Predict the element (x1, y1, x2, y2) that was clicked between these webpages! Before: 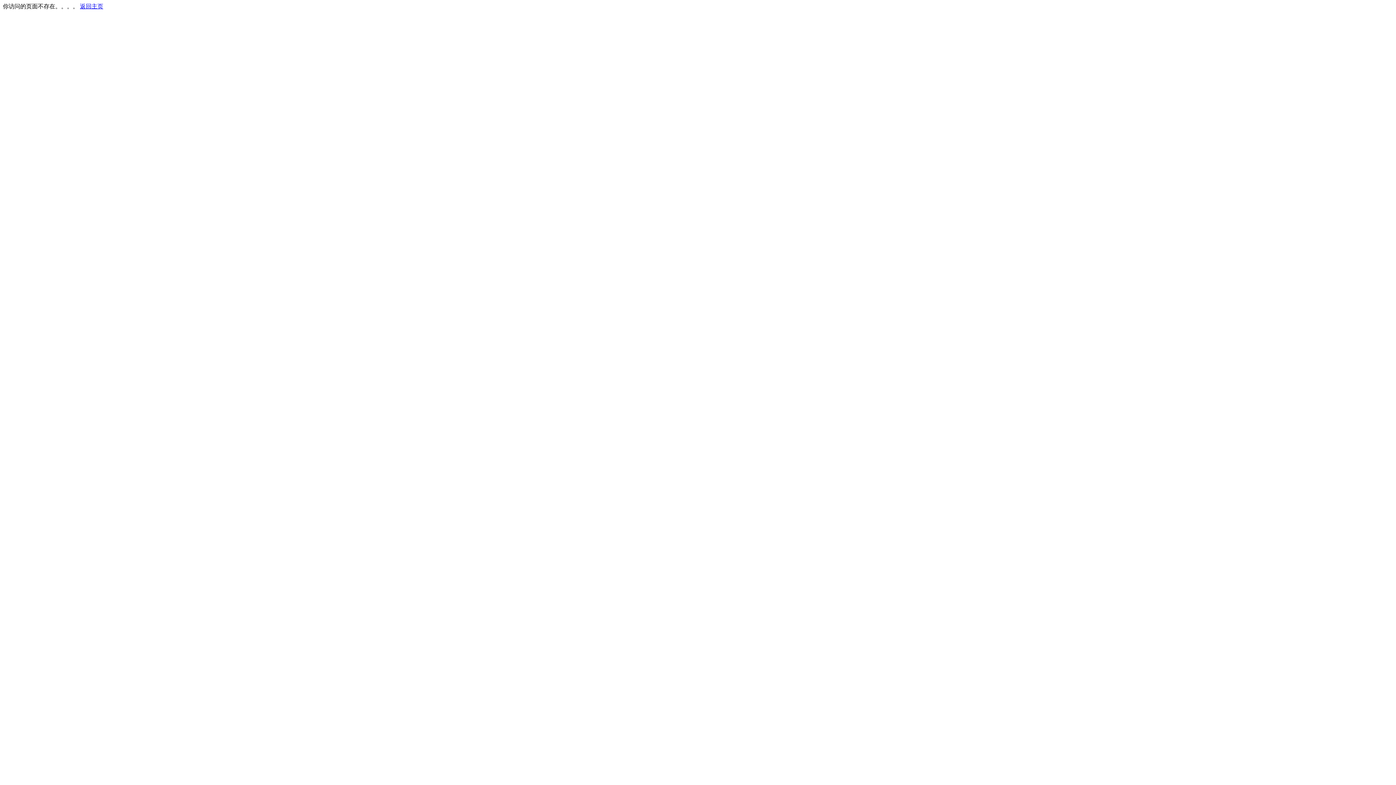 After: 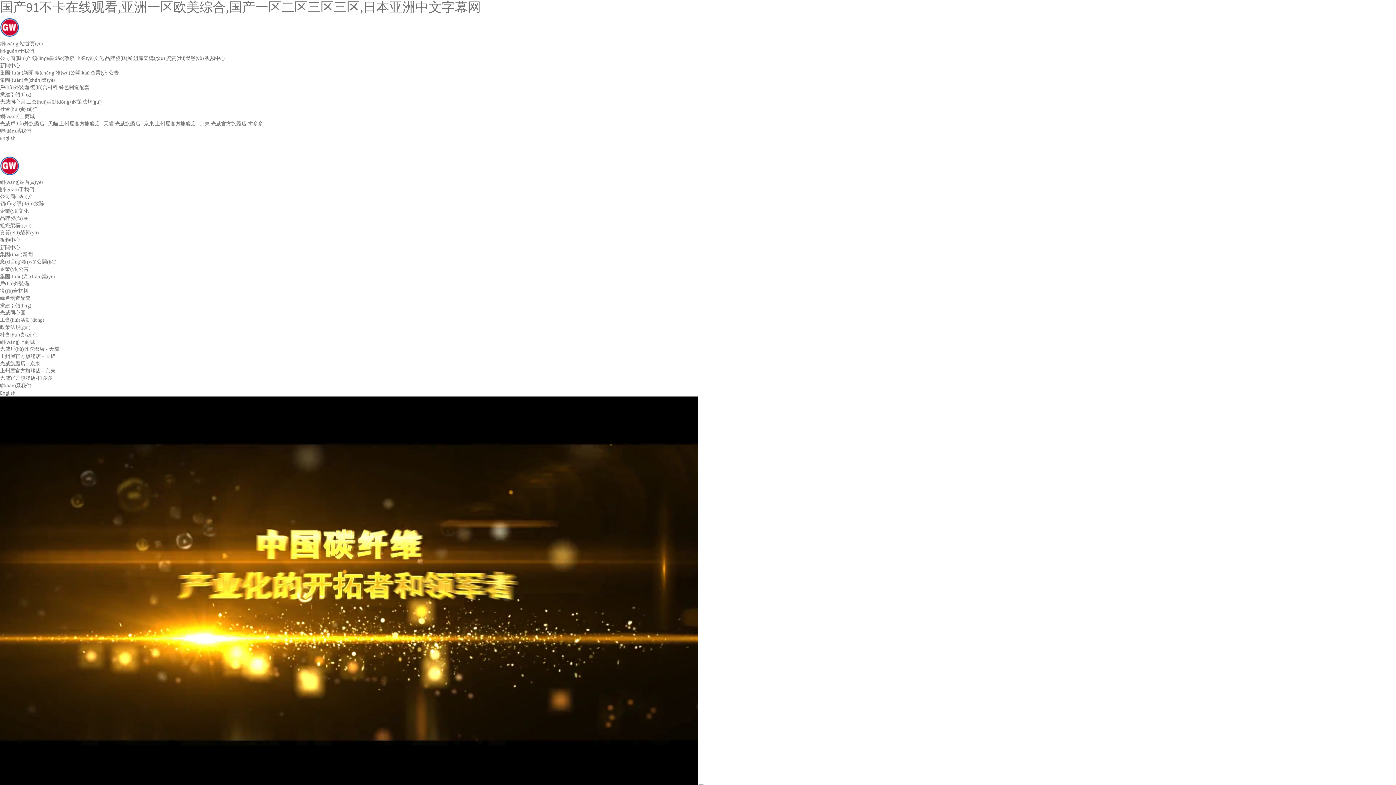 Action: bbox: (80, 3, 103, 9) label: 返回主页